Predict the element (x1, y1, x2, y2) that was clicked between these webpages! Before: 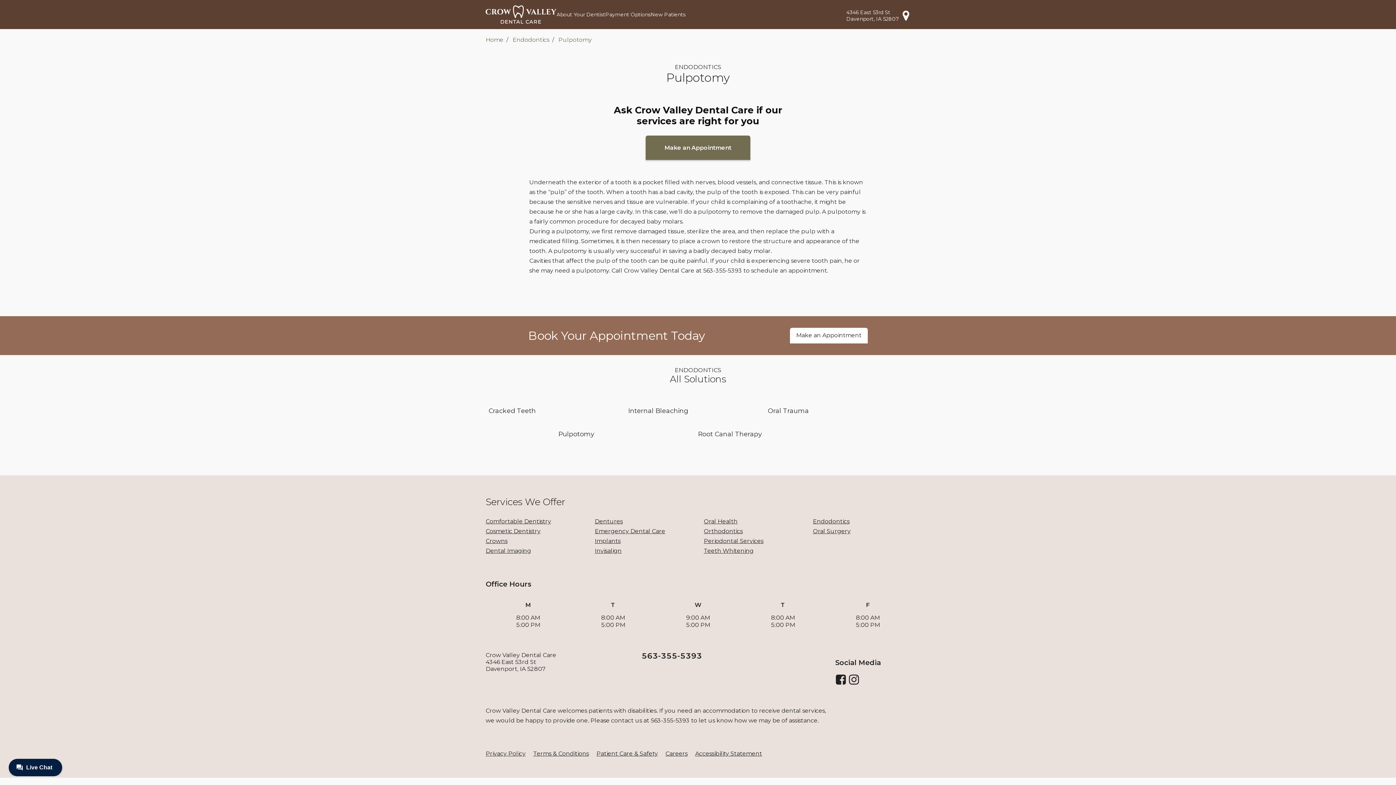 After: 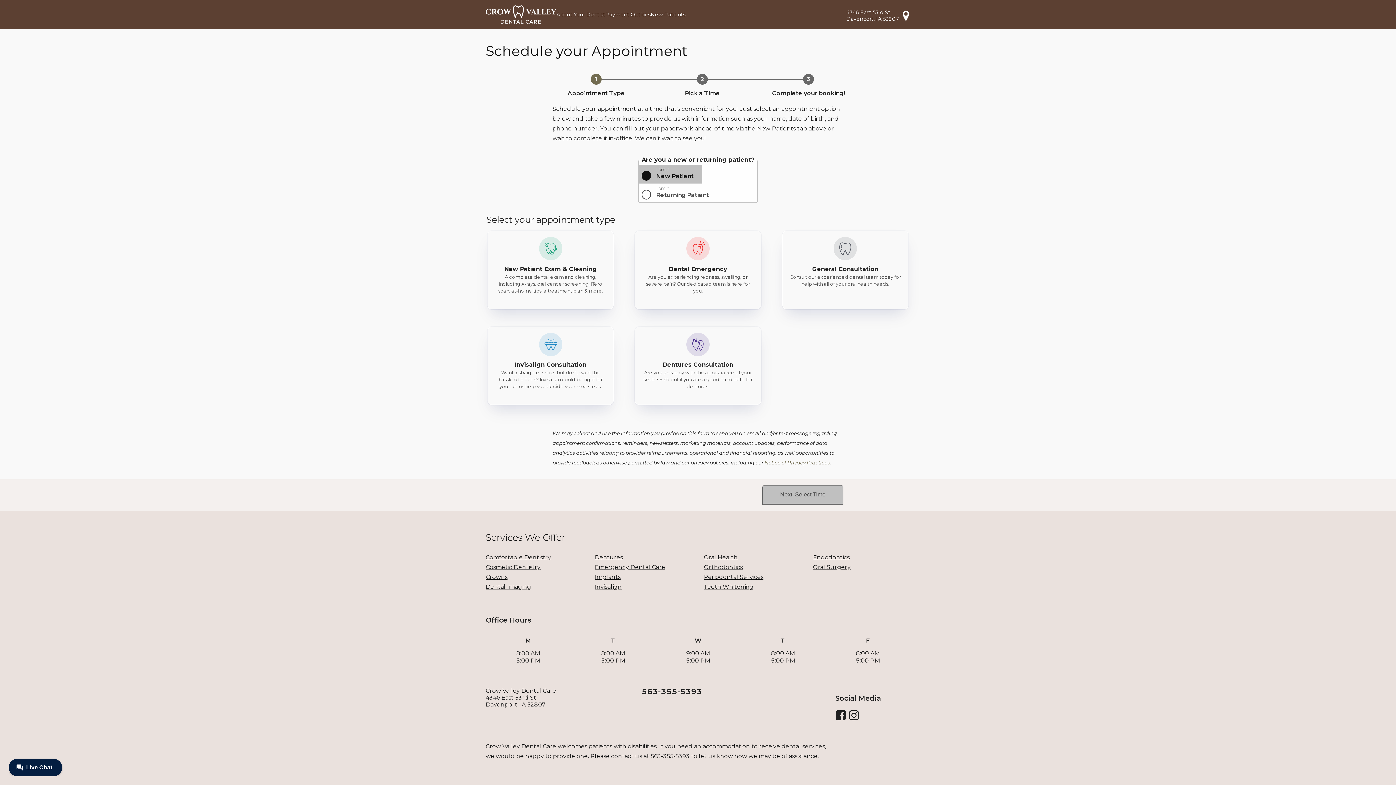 Action: bbox: (790, 328, 868, 343) label: Make an Appointment